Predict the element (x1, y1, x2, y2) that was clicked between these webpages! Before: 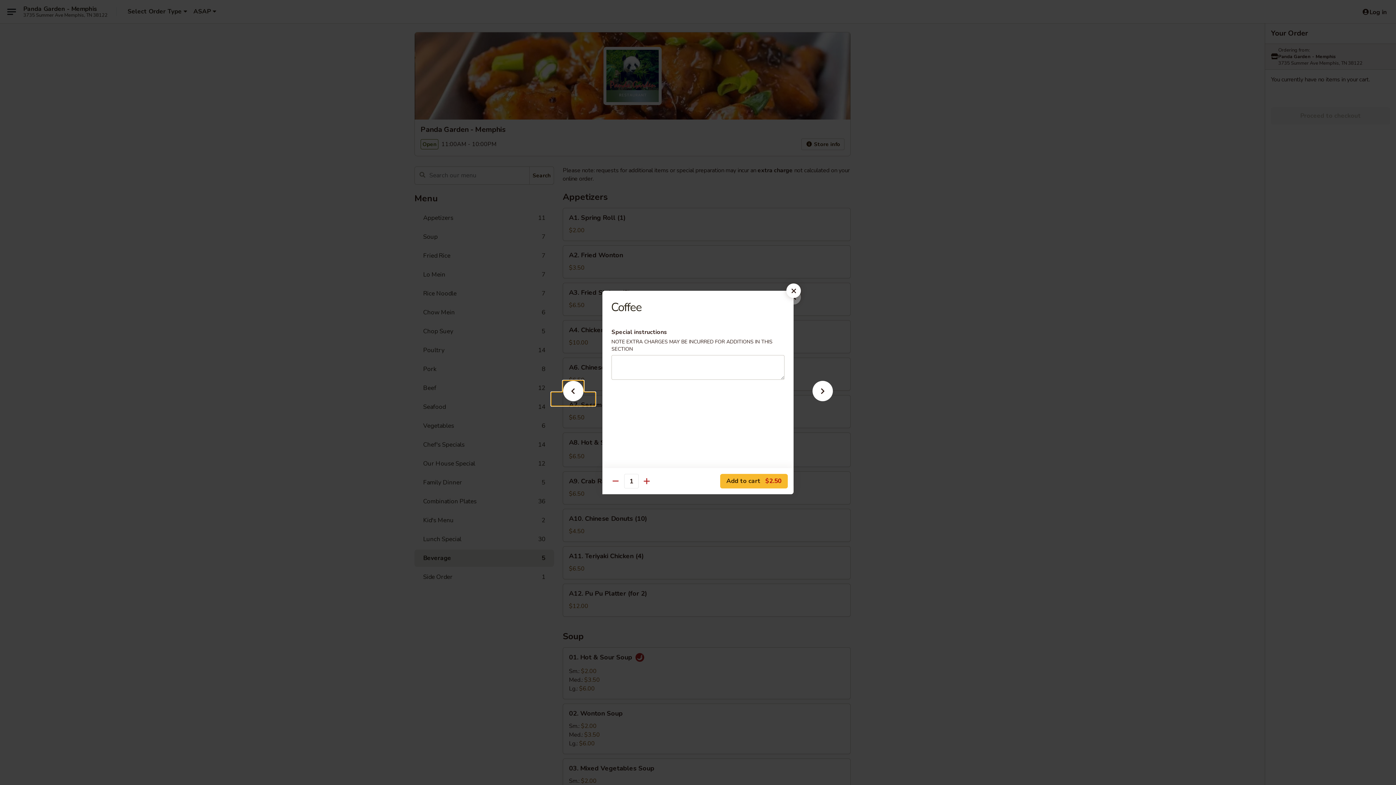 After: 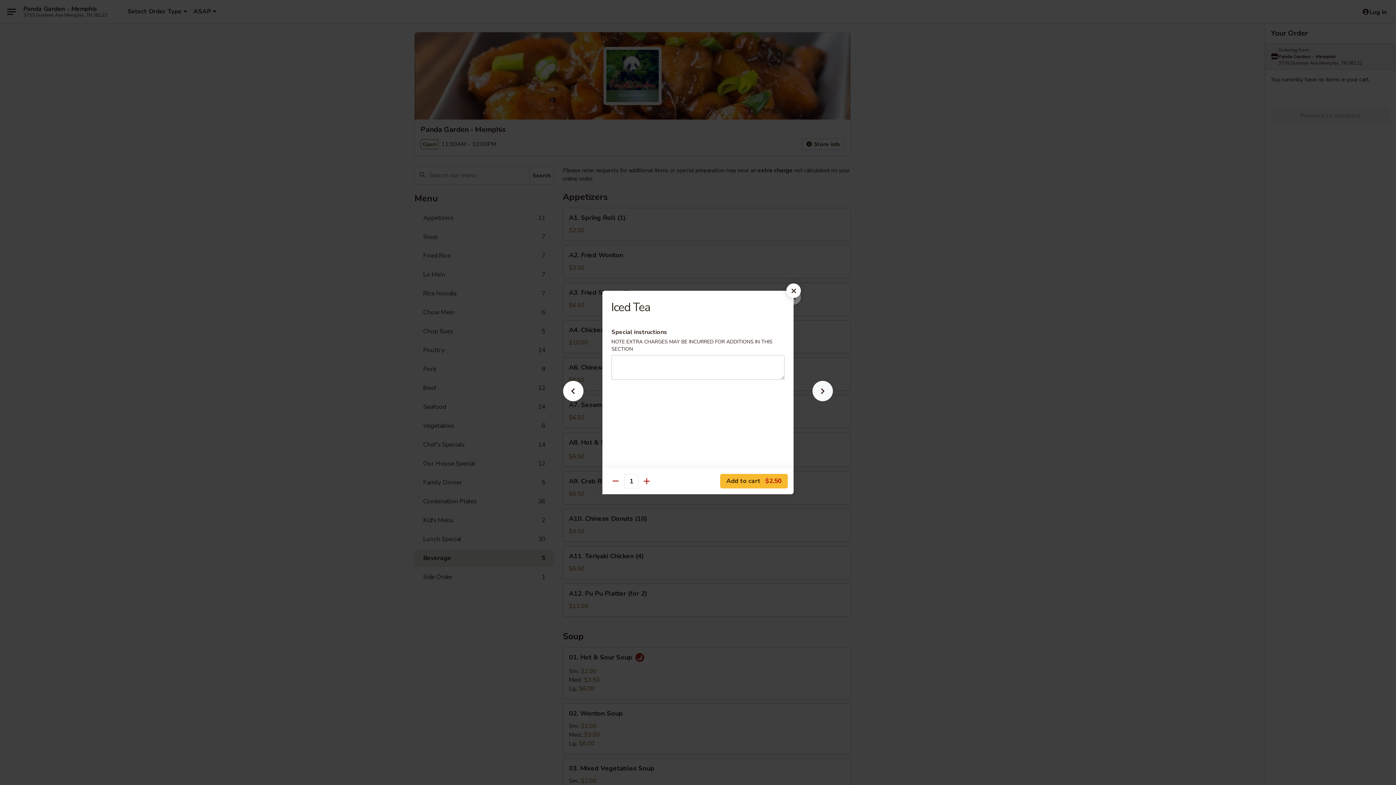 Action: bbox: (801, 392, 844, 405)